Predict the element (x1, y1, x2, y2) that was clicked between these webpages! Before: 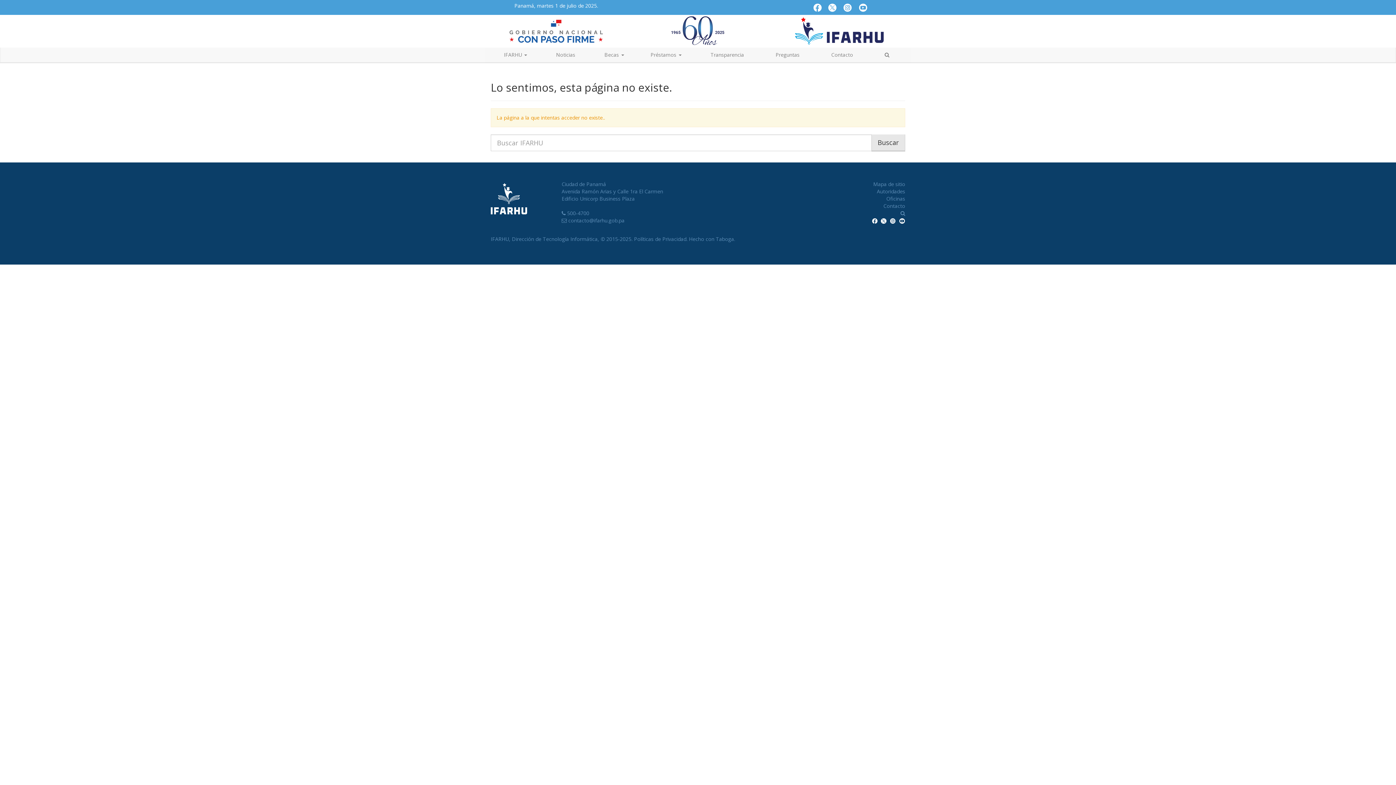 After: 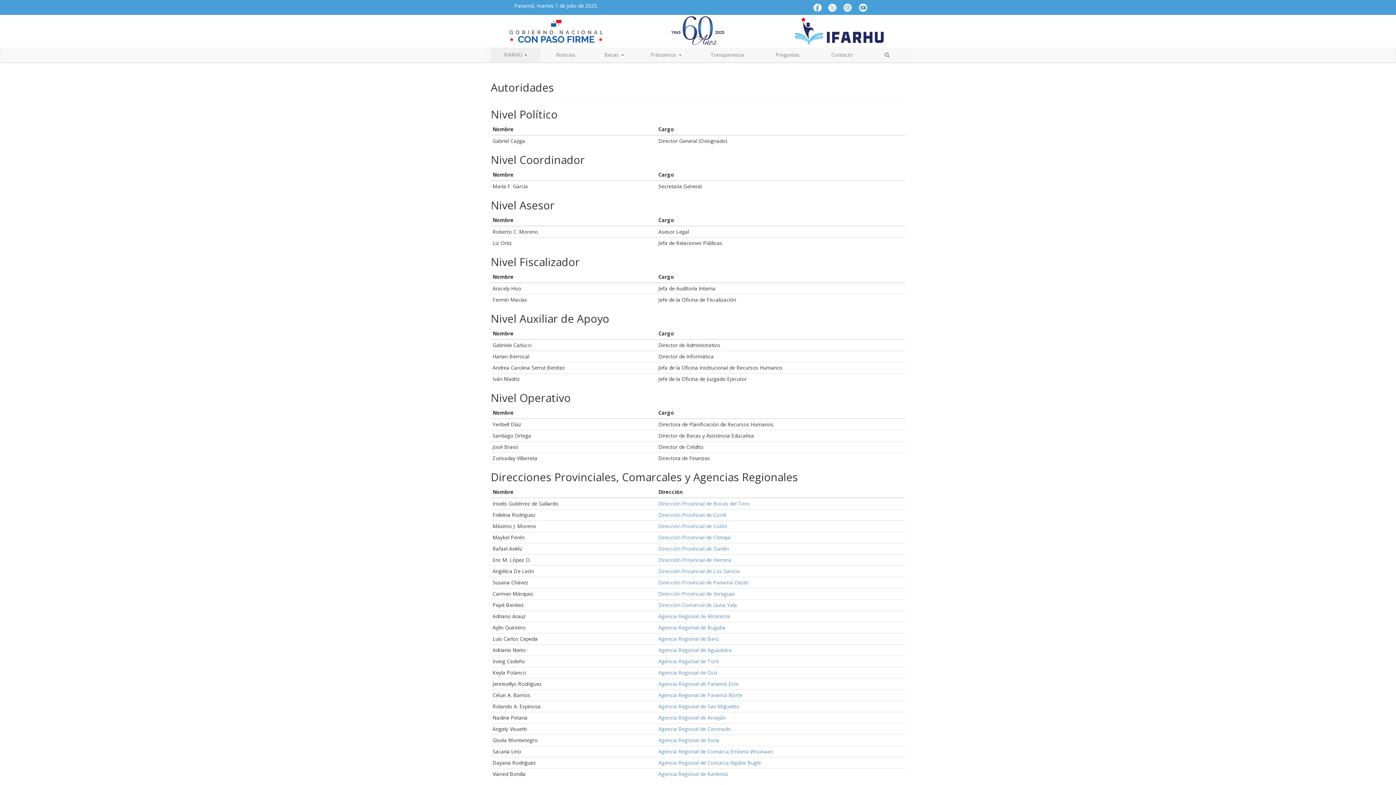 Action: bbox: (845, 188, 905, 195) label: Autoridades